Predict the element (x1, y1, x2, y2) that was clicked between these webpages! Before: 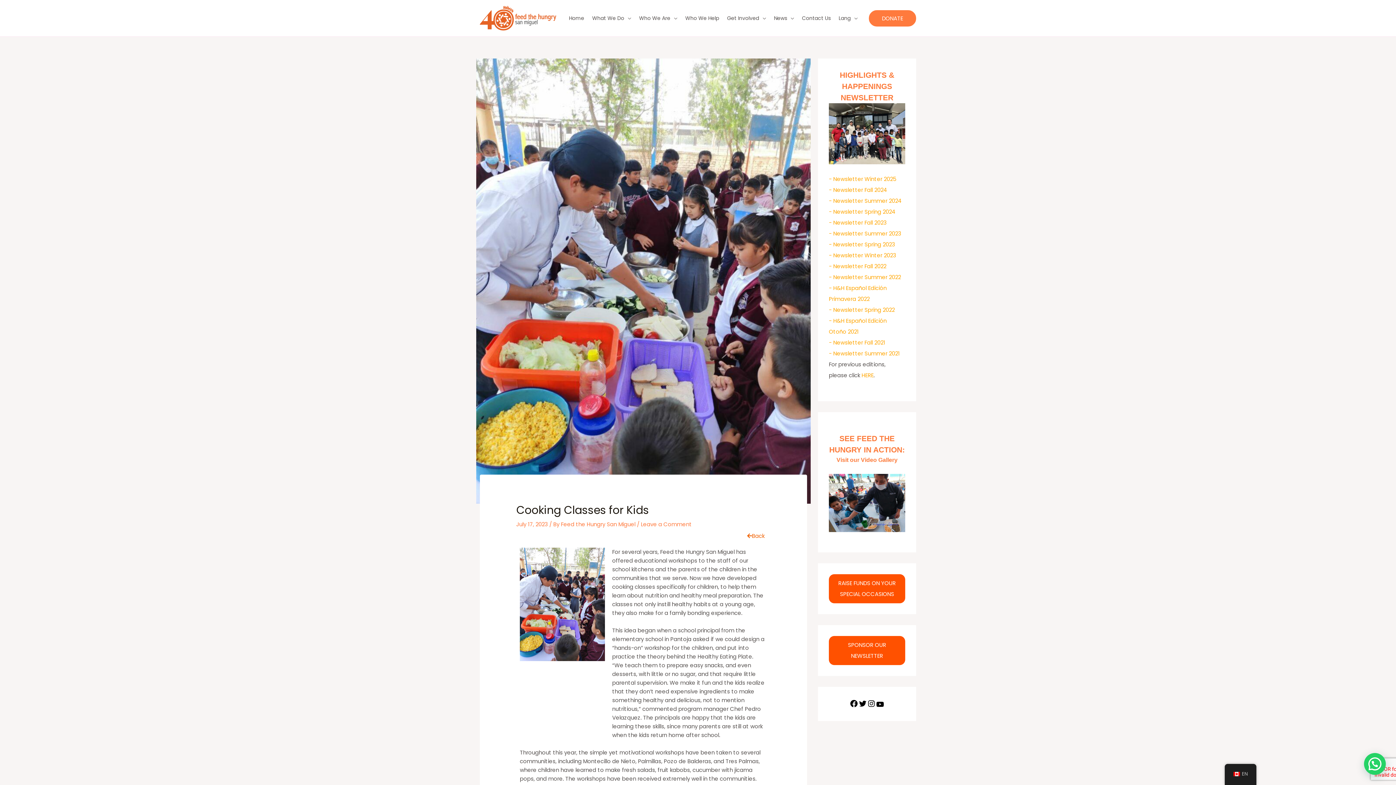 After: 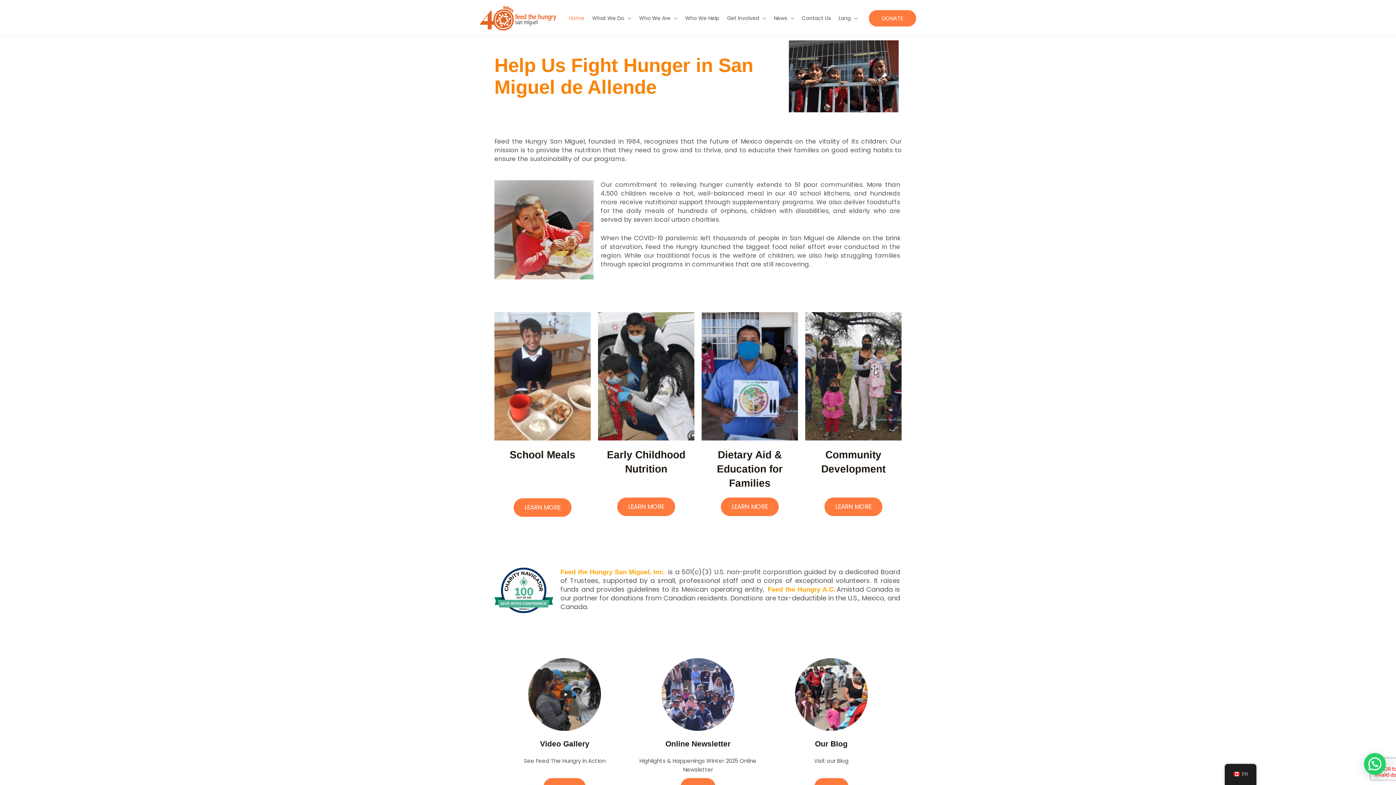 Action: bbox: (480, 13, 556, 21)